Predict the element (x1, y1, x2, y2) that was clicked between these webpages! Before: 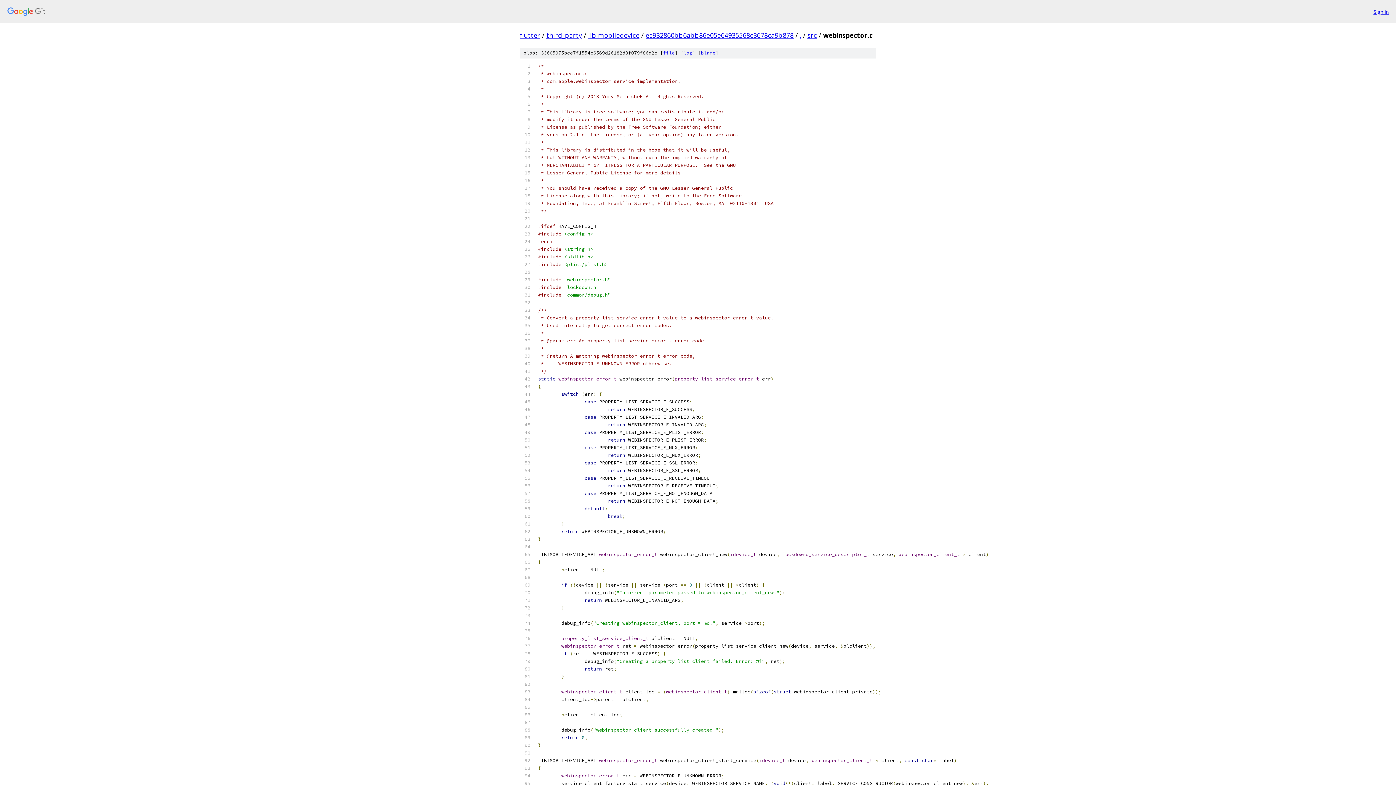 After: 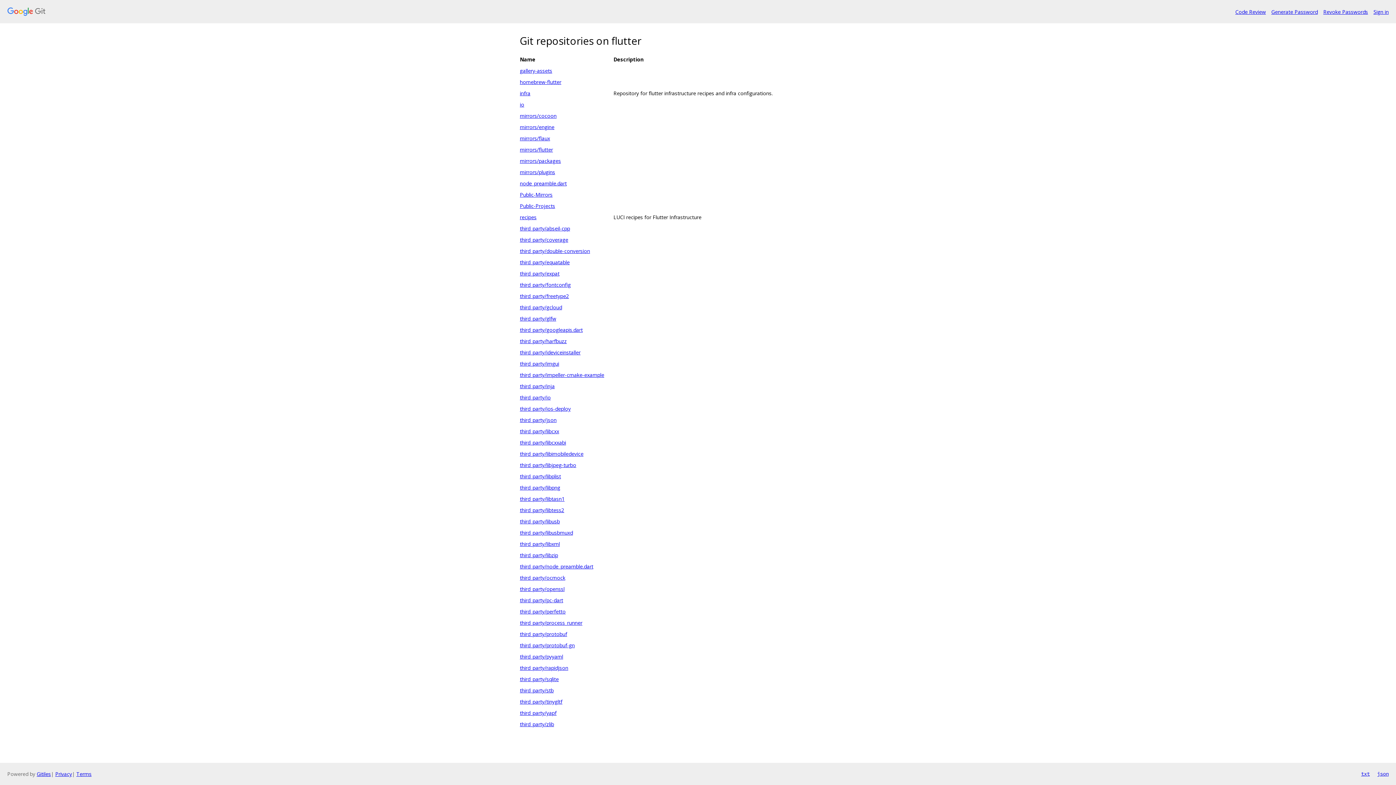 Action: bbox: (7, 7, 1368, 16)